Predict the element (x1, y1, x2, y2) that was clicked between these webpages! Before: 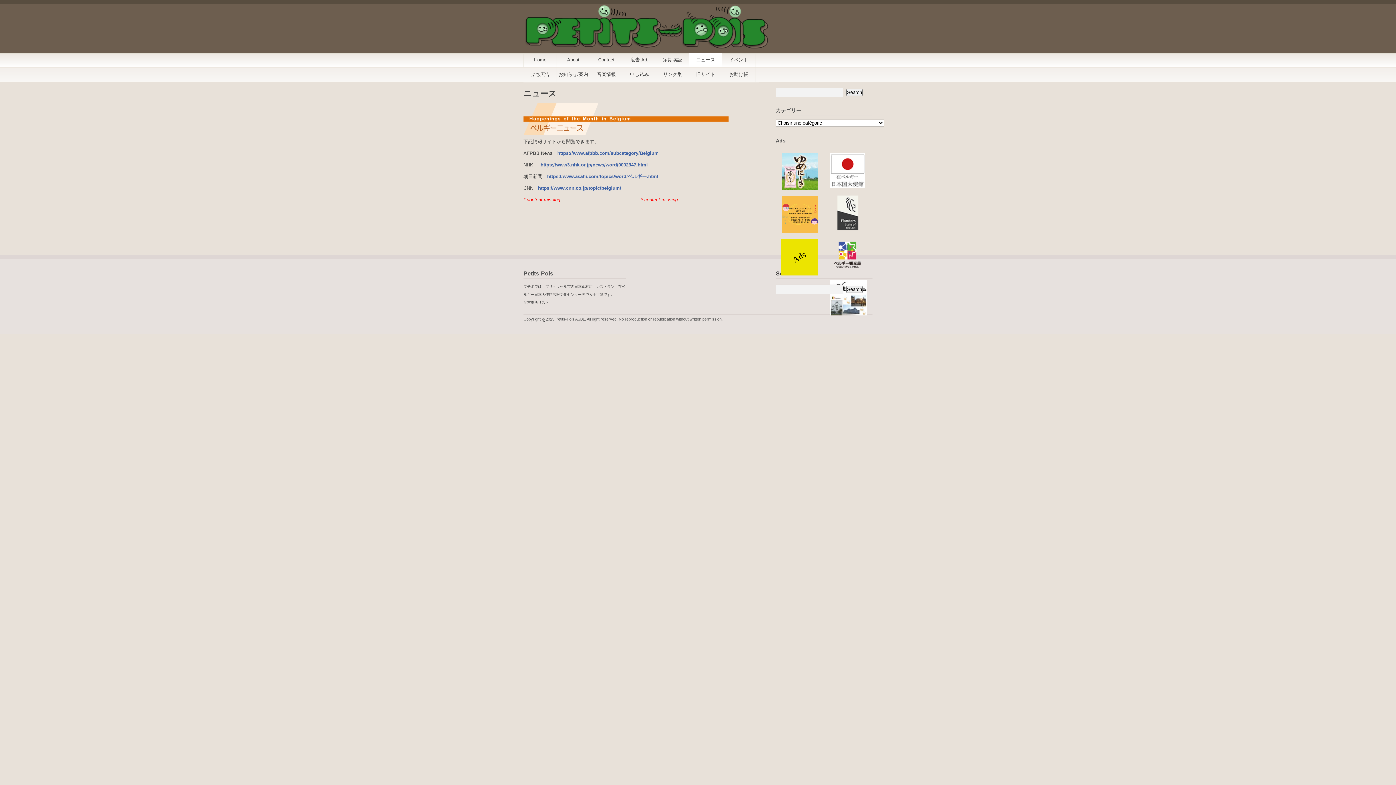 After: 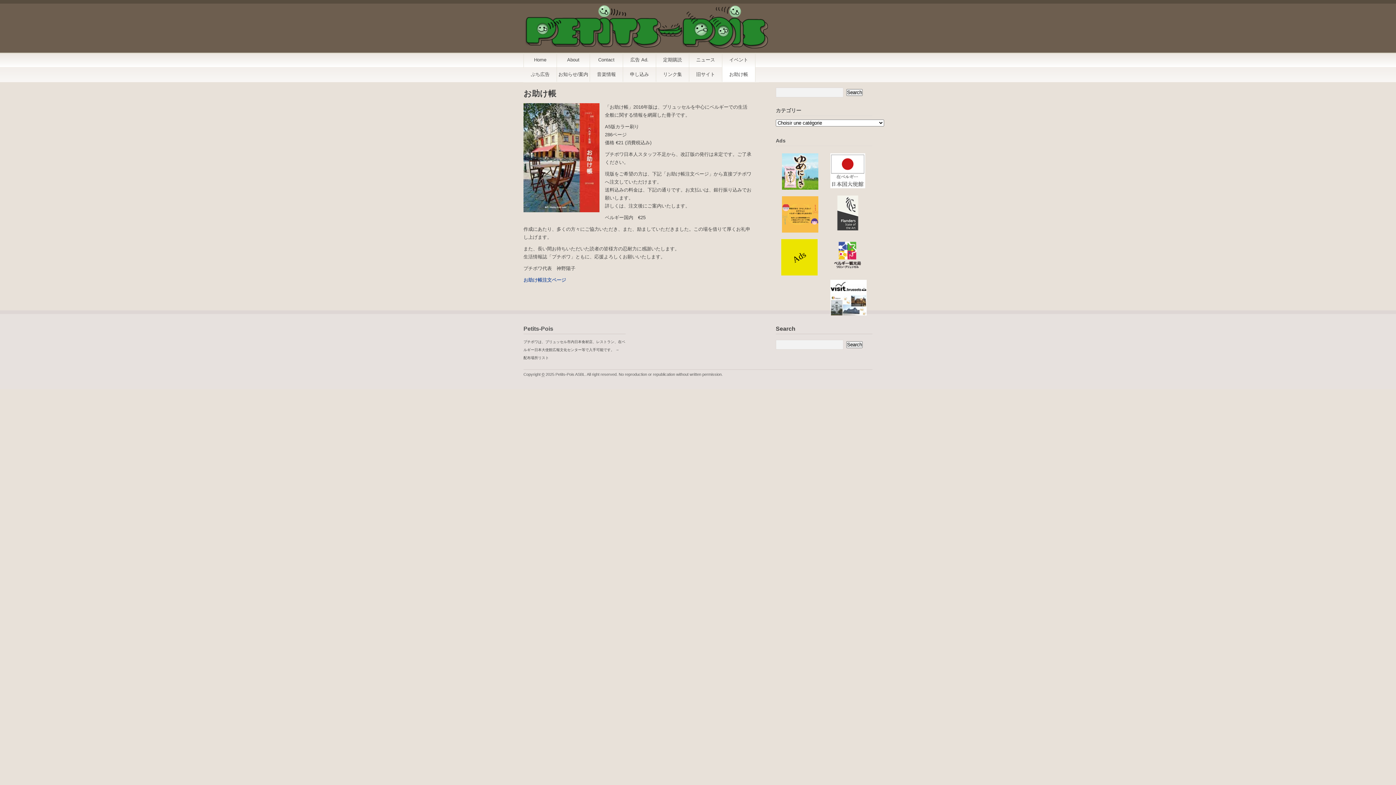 Action: label: お助け帳 bbox: (722, 67, 755, 81)